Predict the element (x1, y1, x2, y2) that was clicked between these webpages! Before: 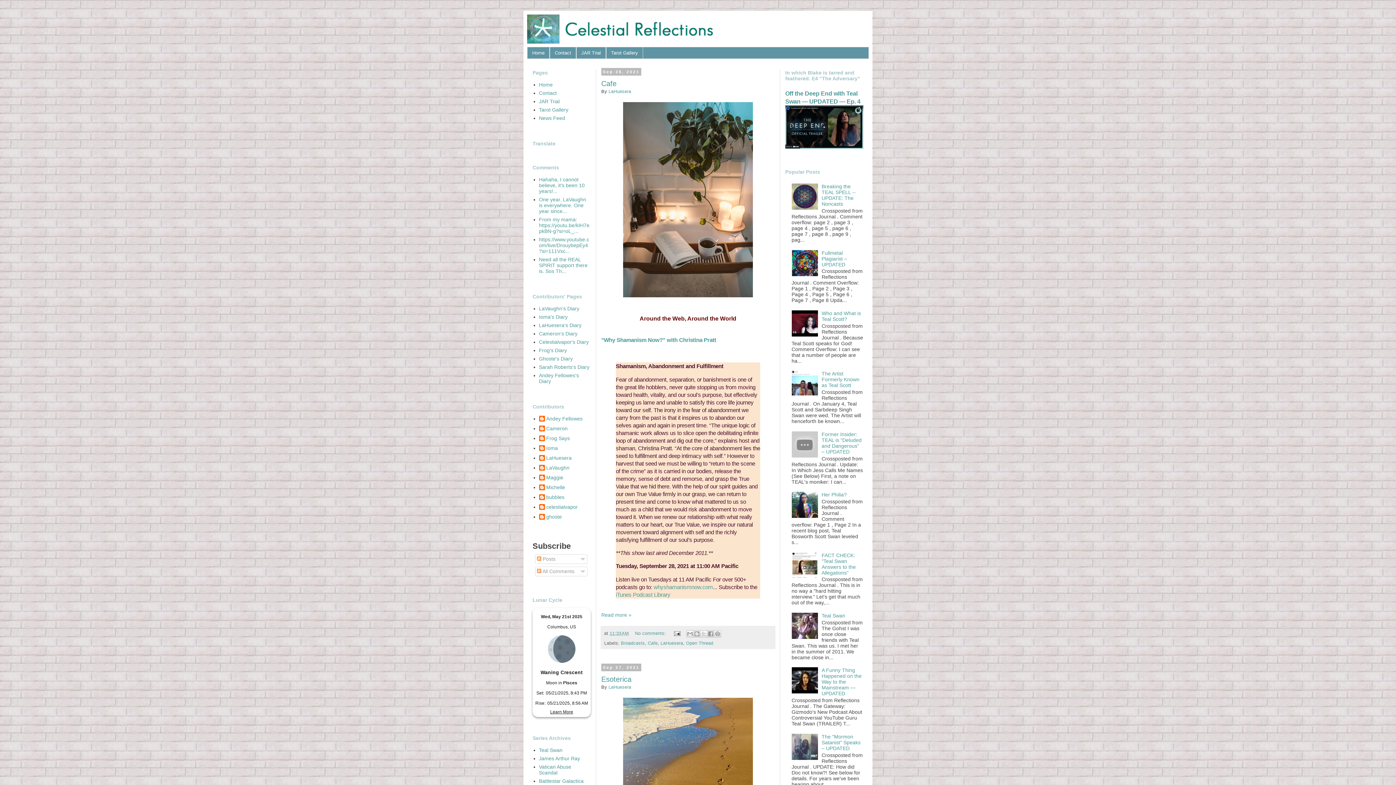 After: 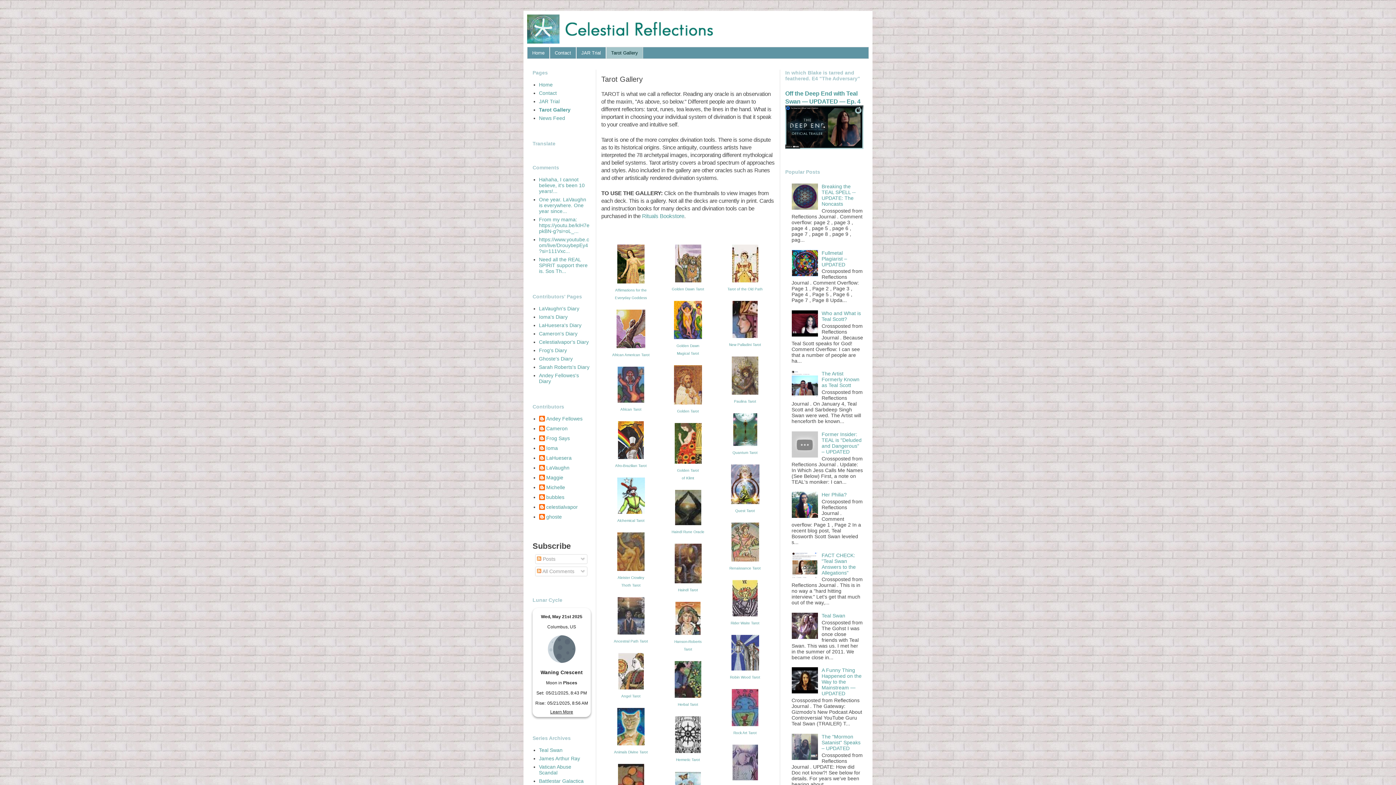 Action: bbox: (606, 47, 643, 58) label: Tarot Gallery